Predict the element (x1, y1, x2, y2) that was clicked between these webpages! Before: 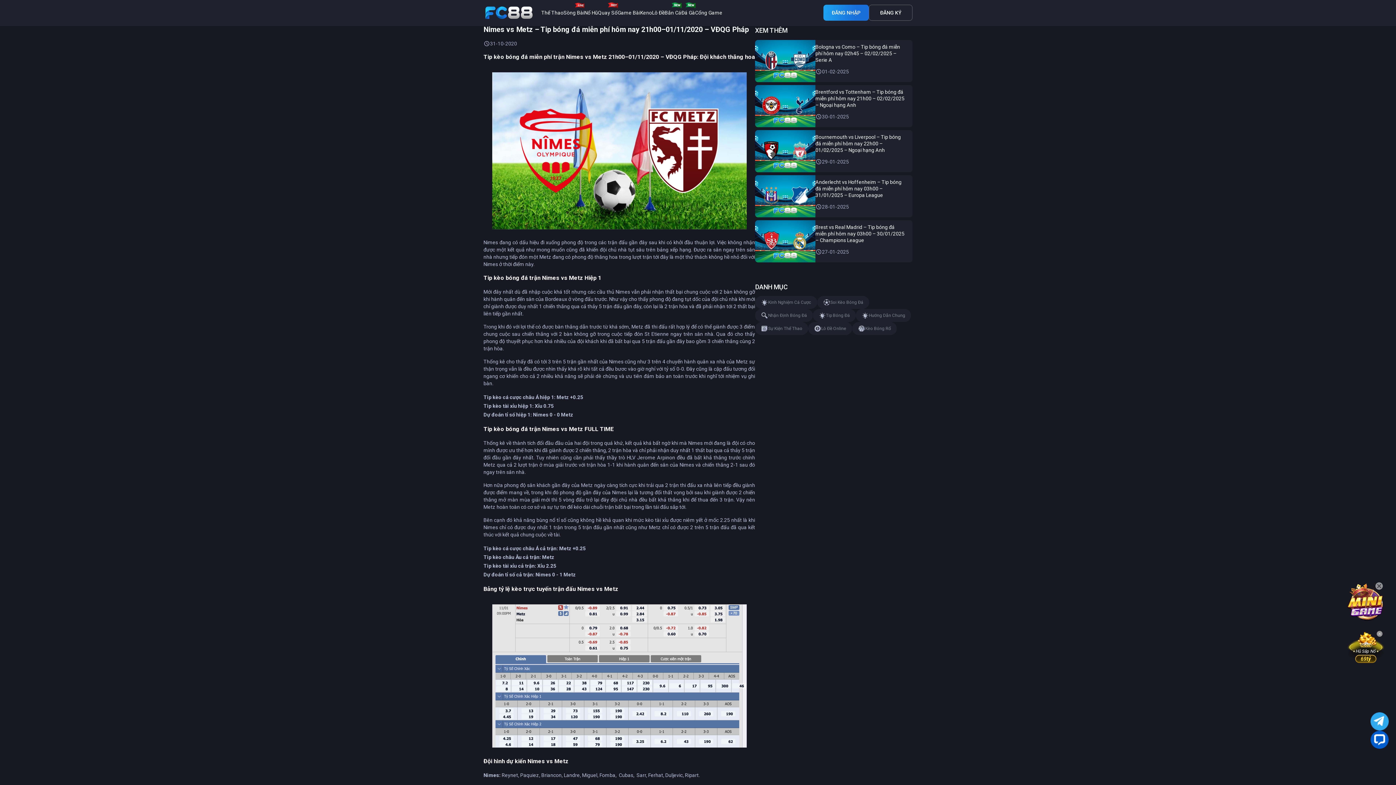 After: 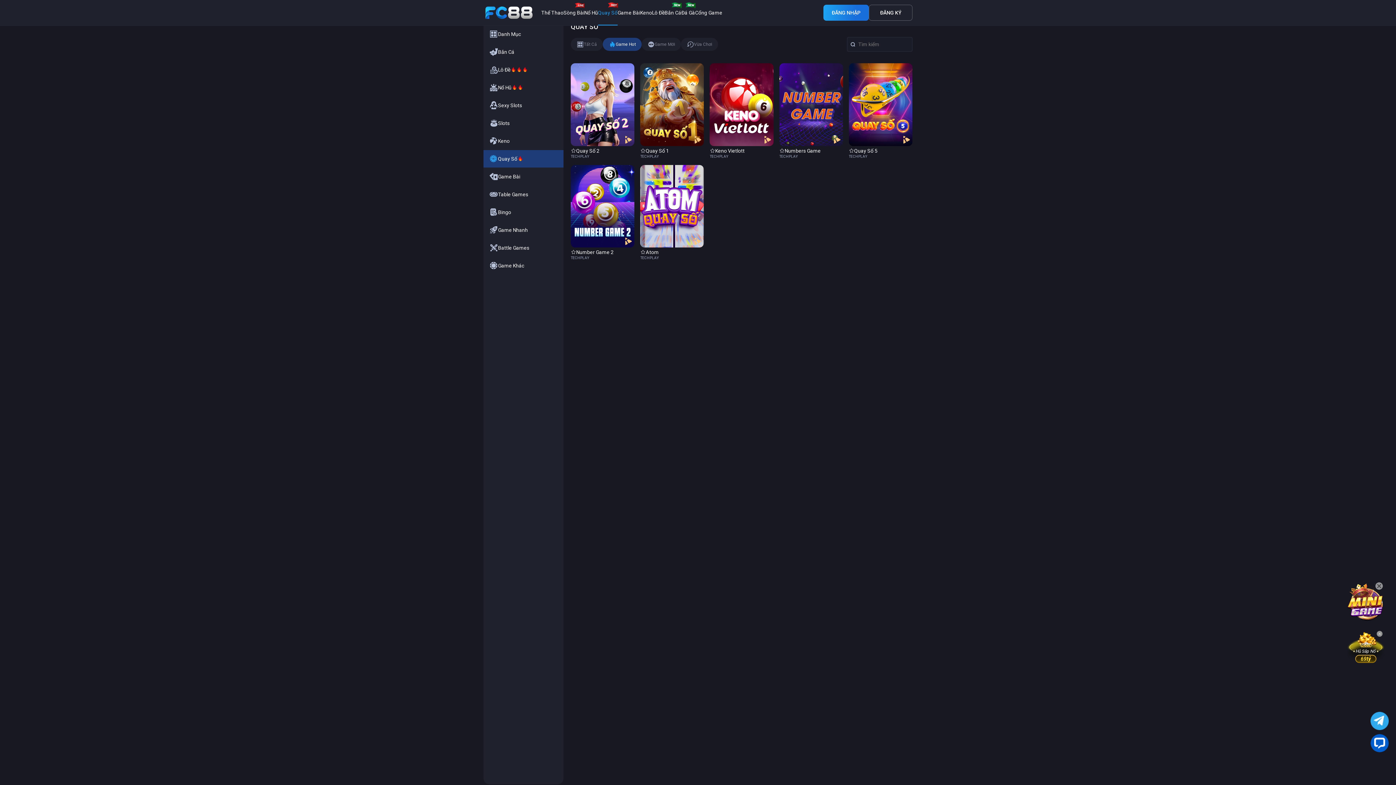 Action: bbox: (598, 0, 617, 25) label: Quay Số